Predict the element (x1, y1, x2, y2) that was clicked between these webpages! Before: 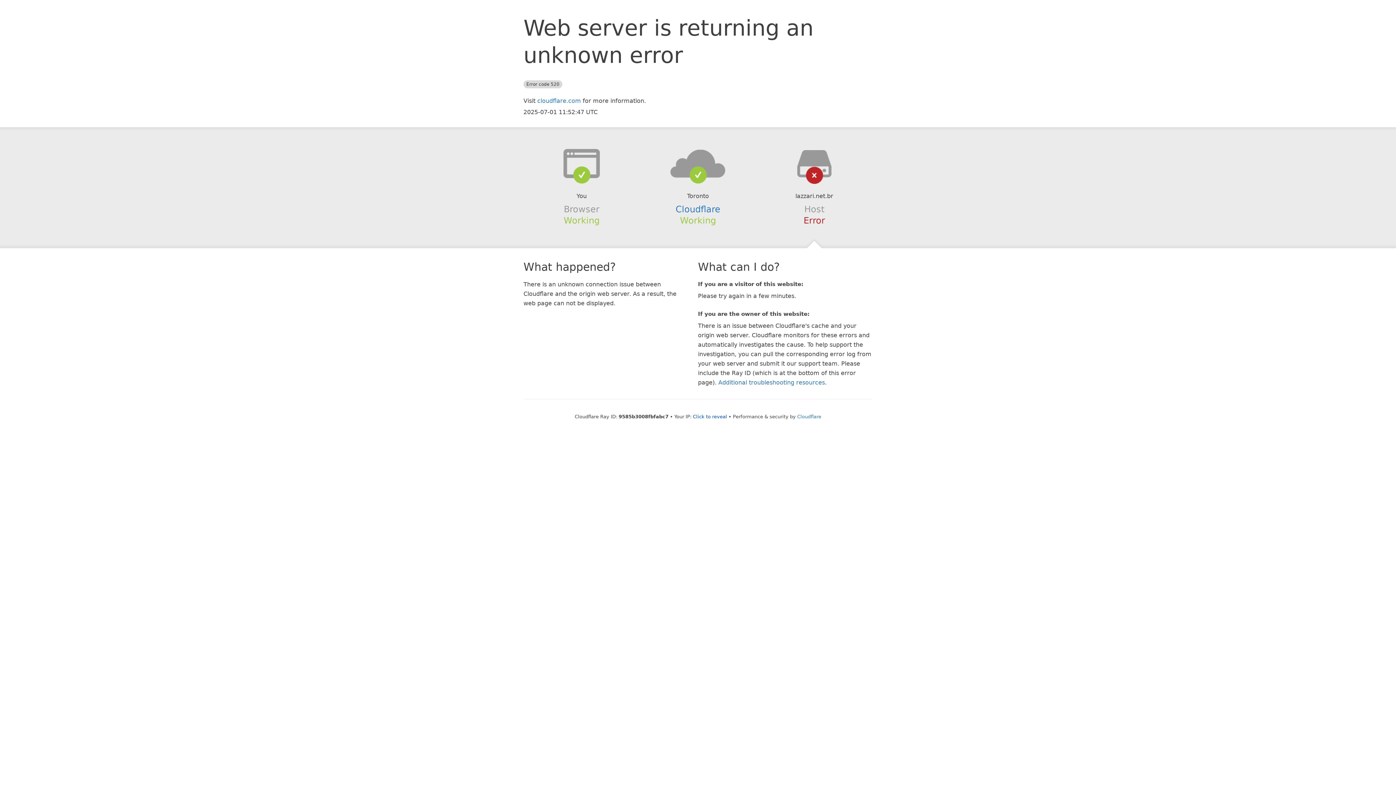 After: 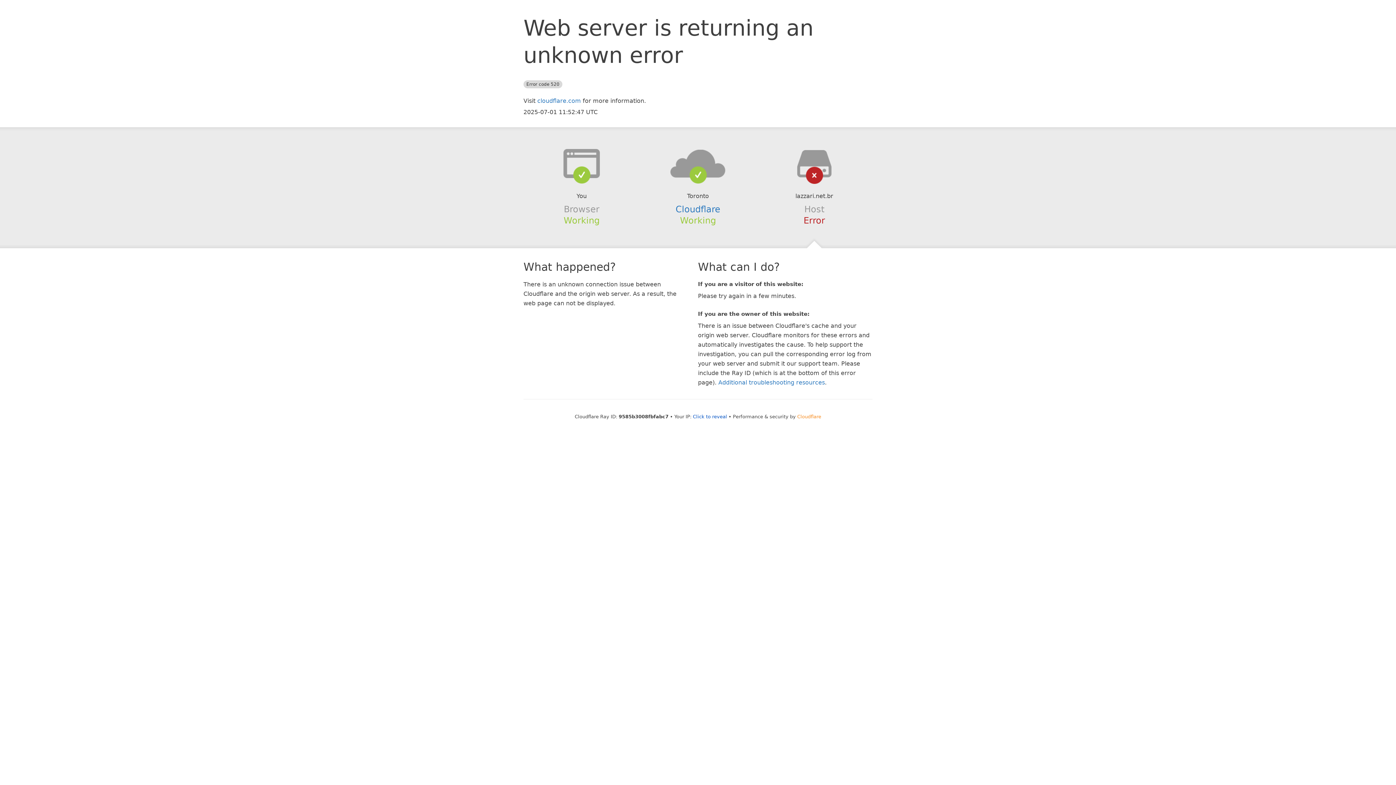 Action: label: Cloudflare bbox: (797, 414, 821, 419)